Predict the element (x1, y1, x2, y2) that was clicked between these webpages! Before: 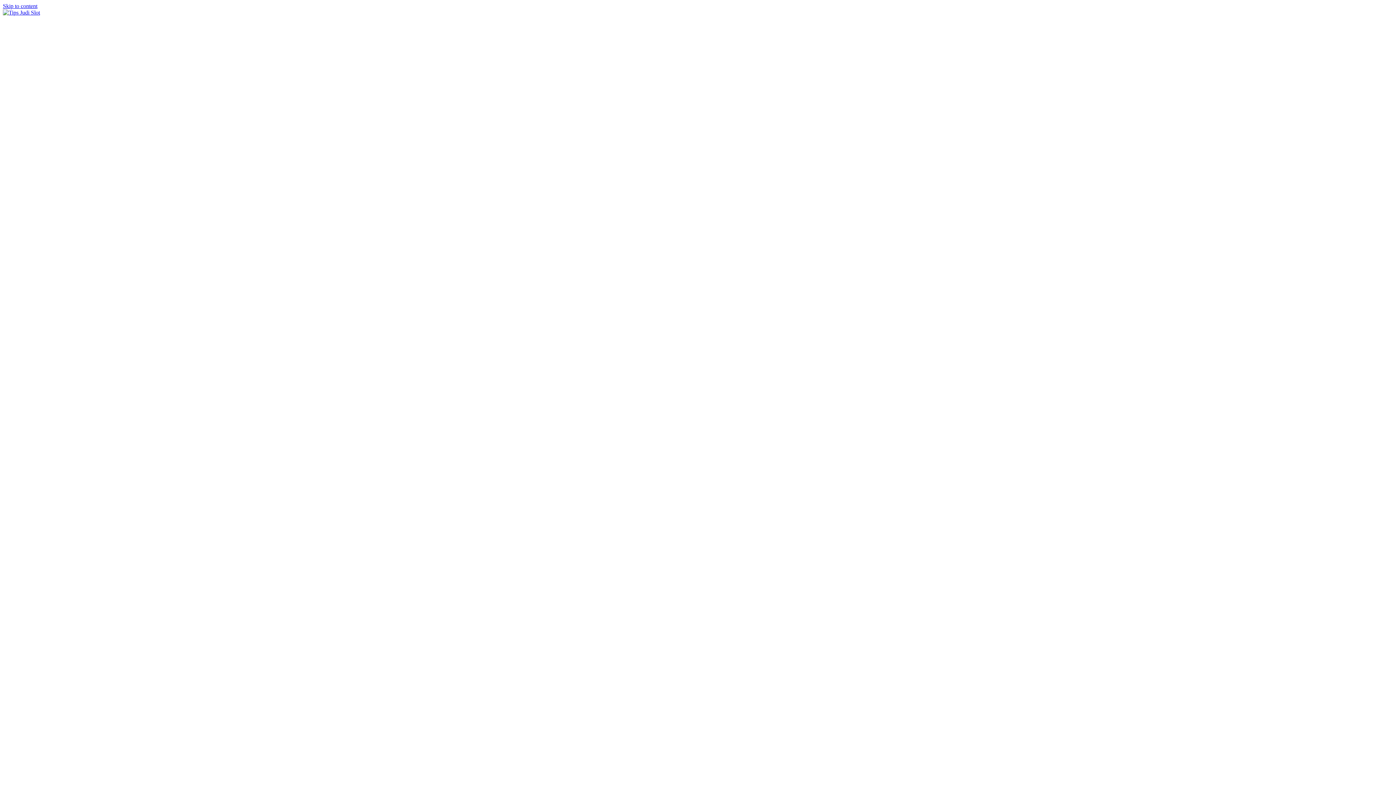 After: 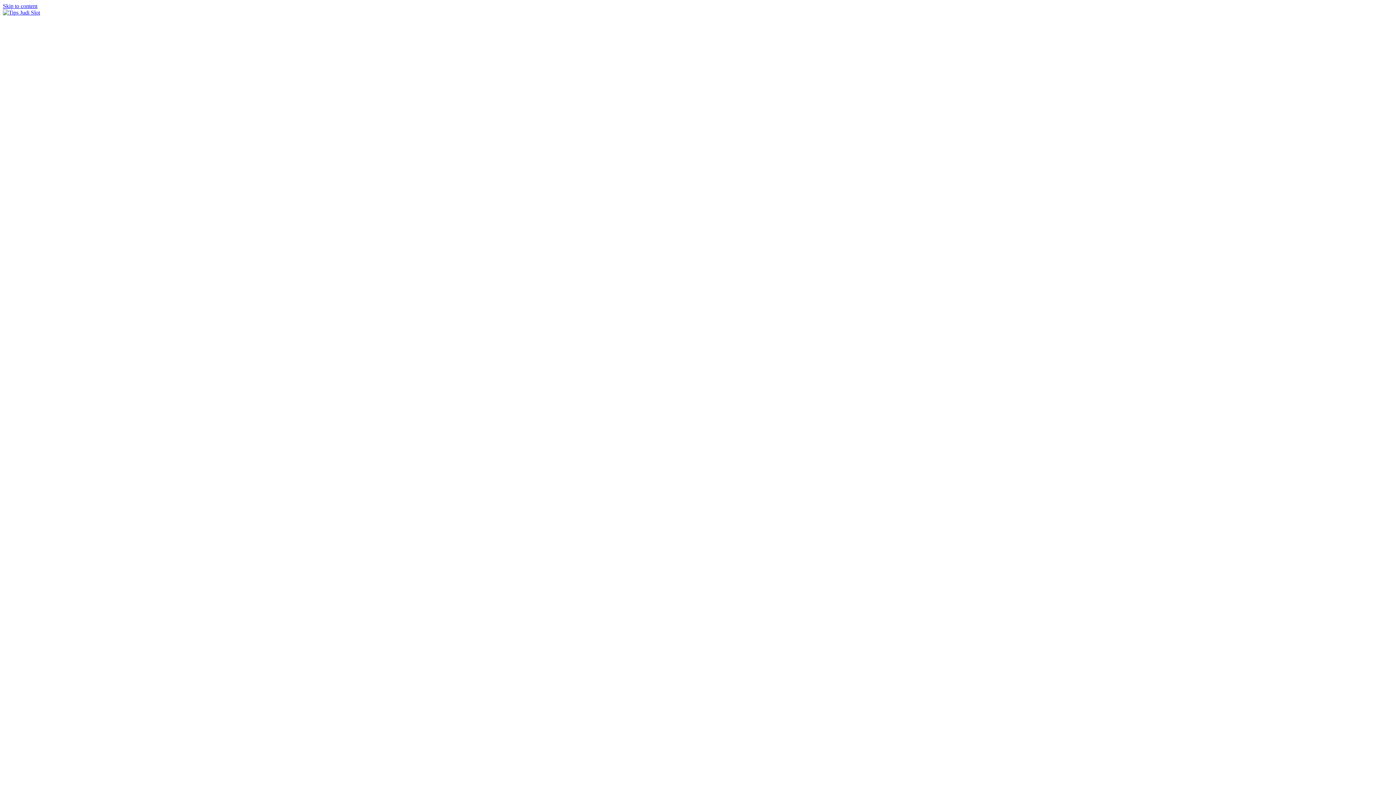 Action: label: Skip to content bbox: (2, 2, 37, 9)